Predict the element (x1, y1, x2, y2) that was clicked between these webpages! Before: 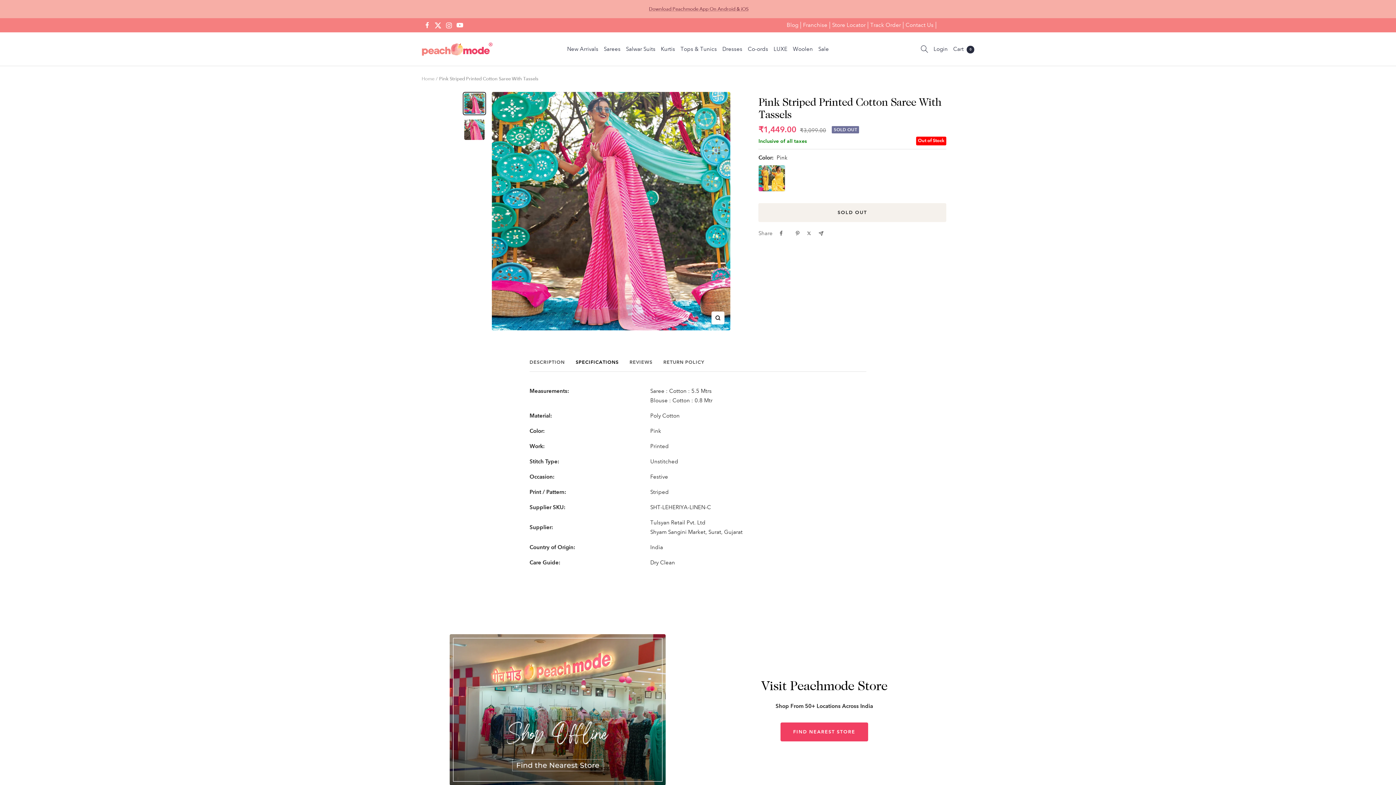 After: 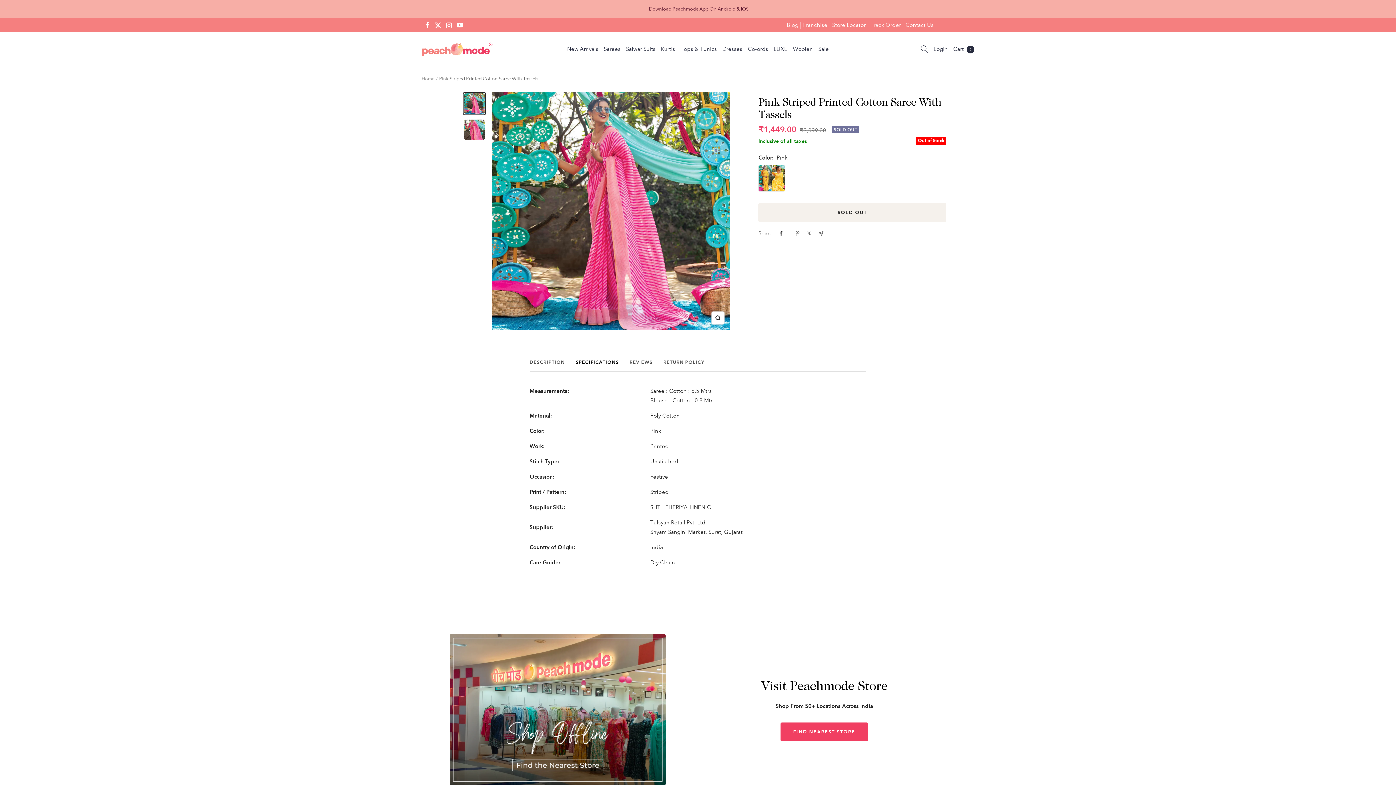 Action: bbox: (780, 230, 783, 236) label: Share on Facebook